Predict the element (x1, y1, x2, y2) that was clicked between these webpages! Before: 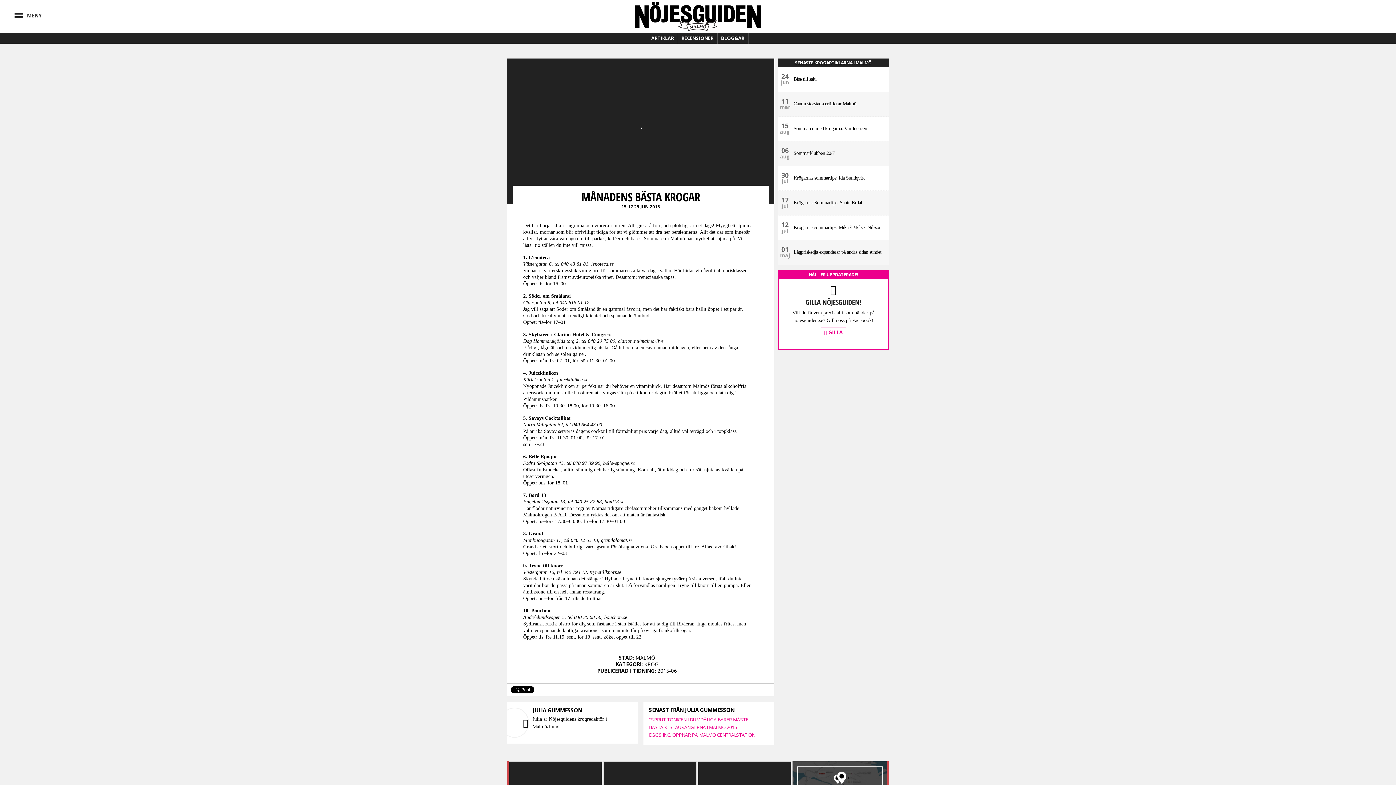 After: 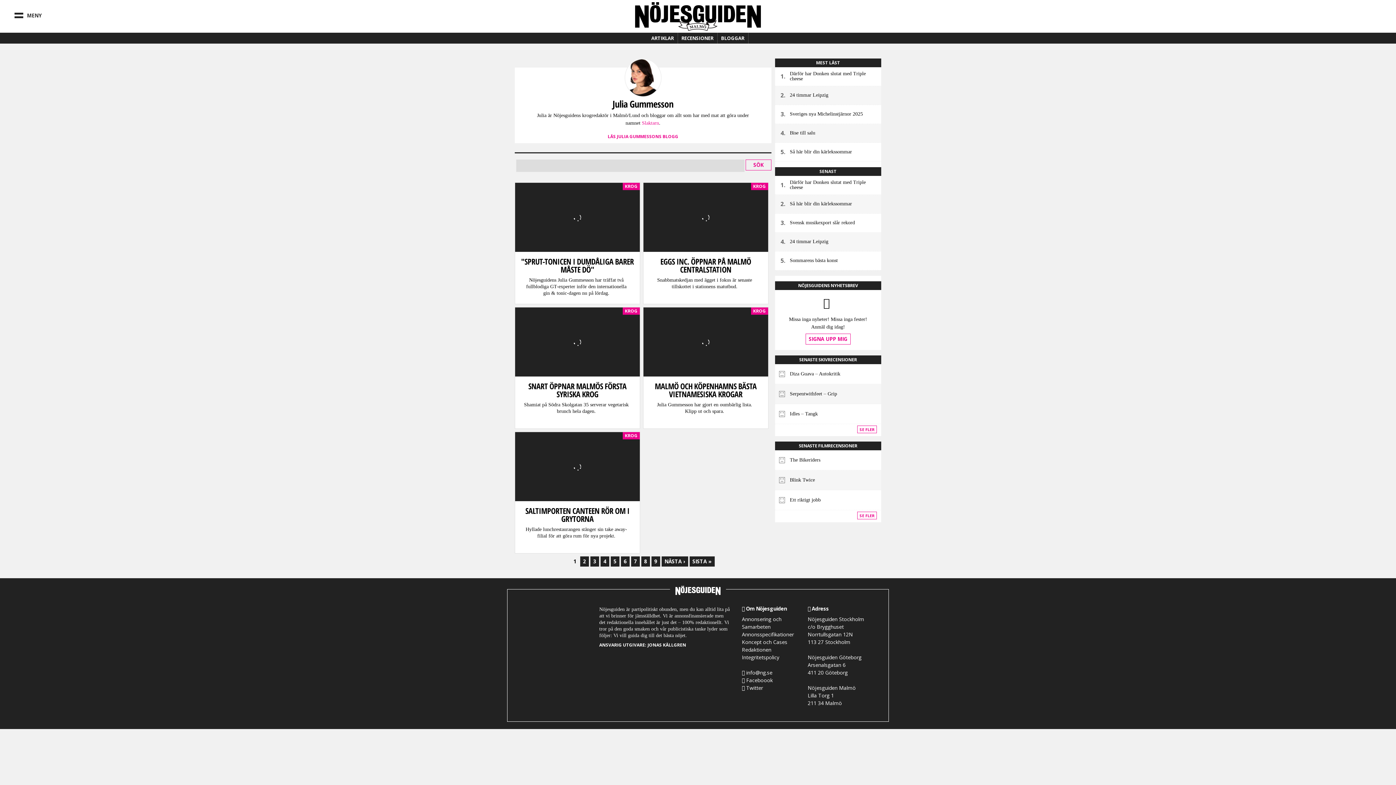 Action: bbox: (501, 708, 528, 737)